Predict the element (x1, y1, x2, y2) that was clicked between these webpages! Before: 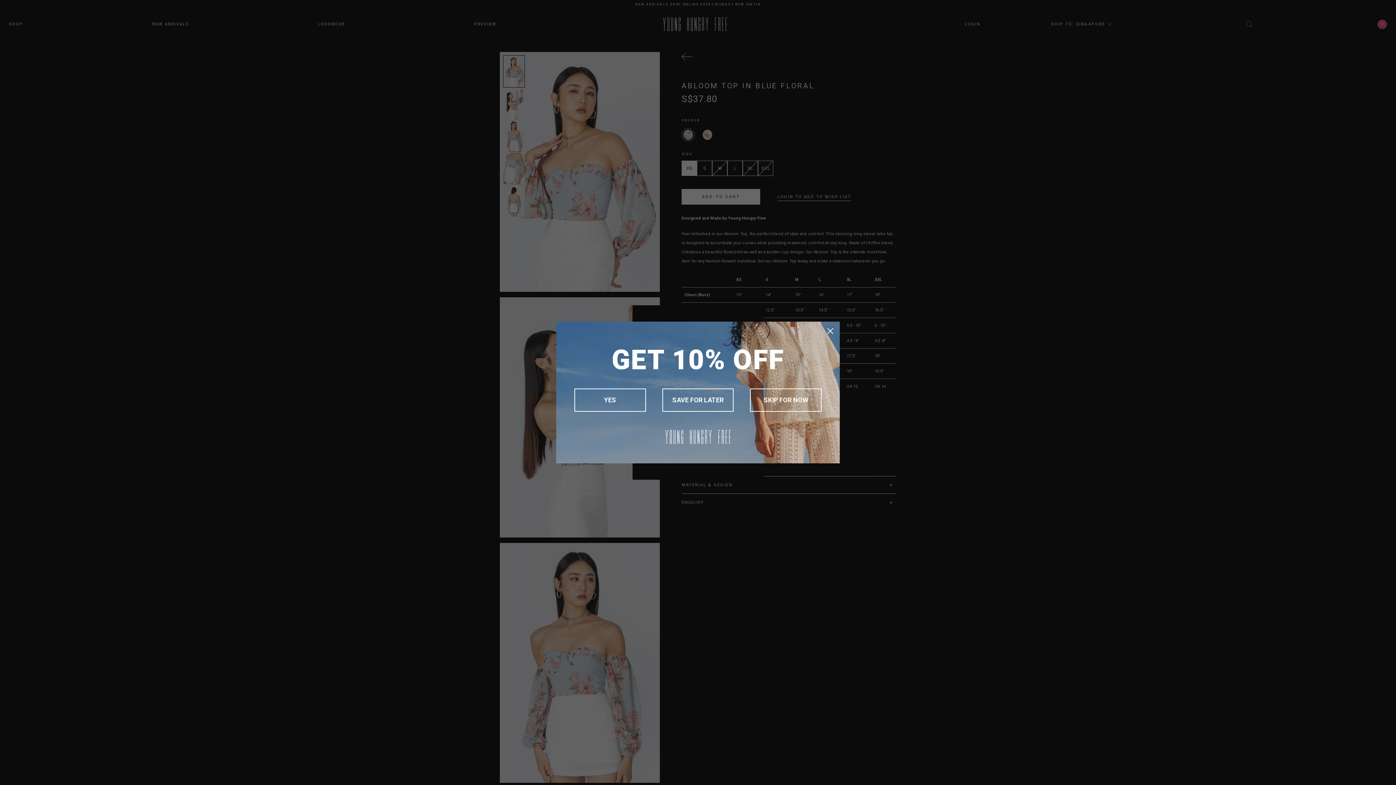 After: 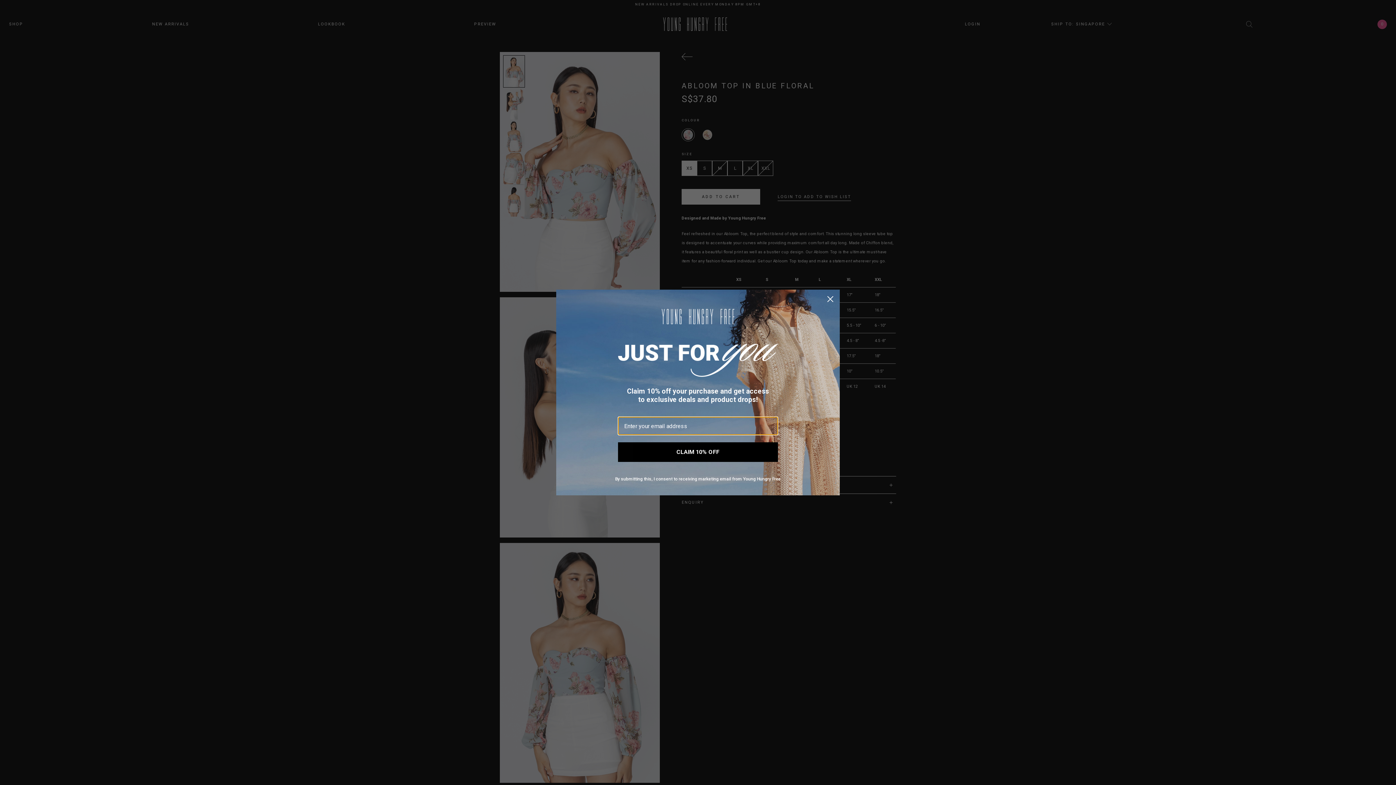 Action: bbox: (574, 404, 646, 427) label: YES